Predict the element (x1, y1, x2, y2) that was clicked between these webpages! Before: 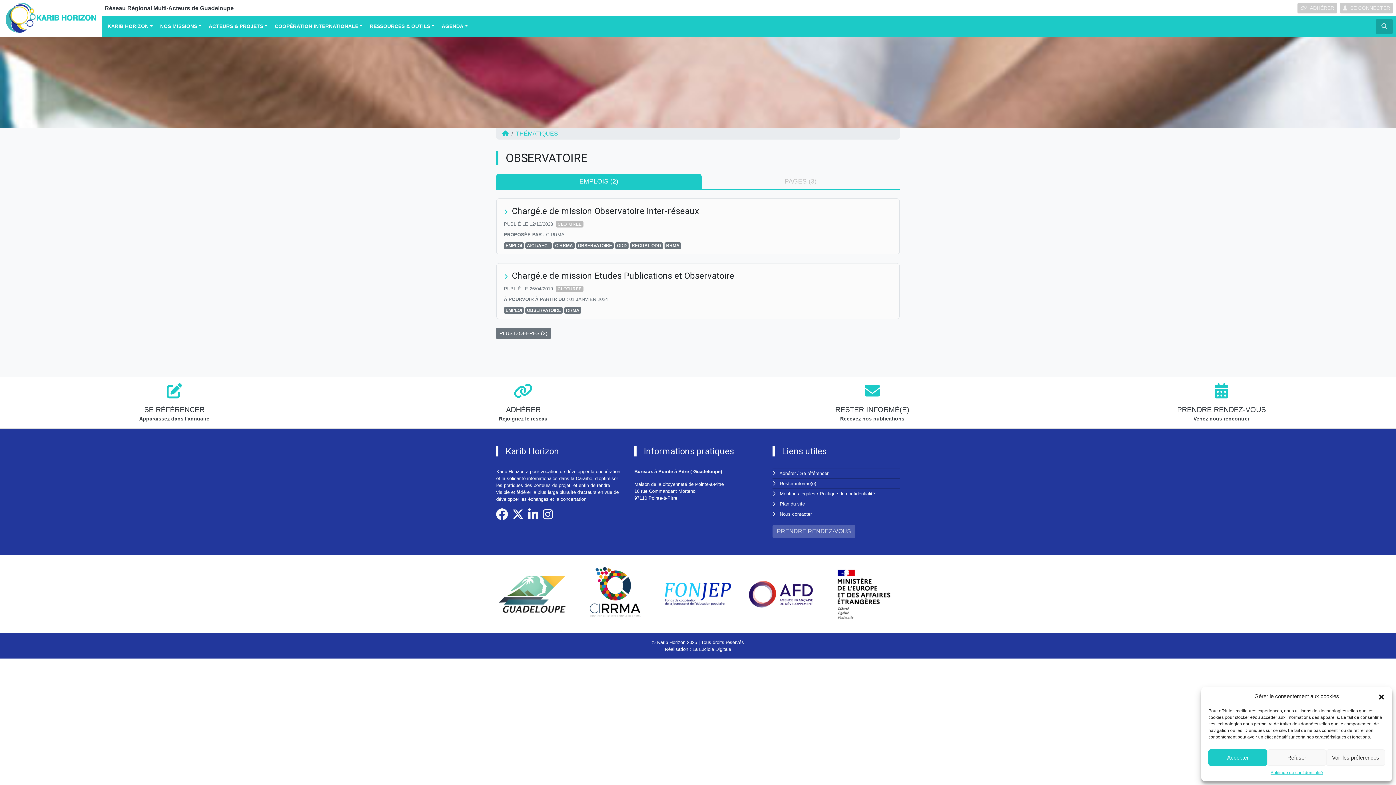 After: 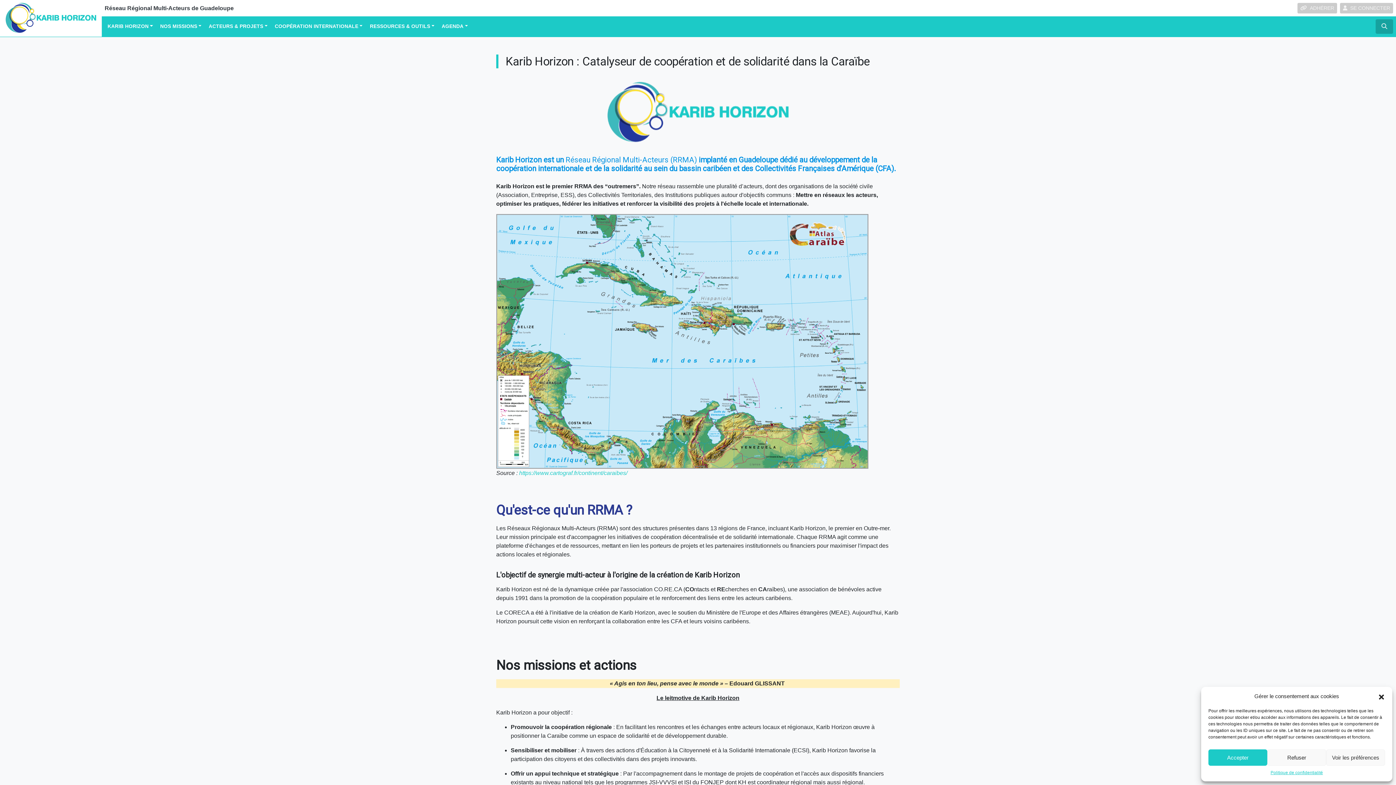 Action: label: ADHÉRER bbox: (1297, 2, 1337, 13)